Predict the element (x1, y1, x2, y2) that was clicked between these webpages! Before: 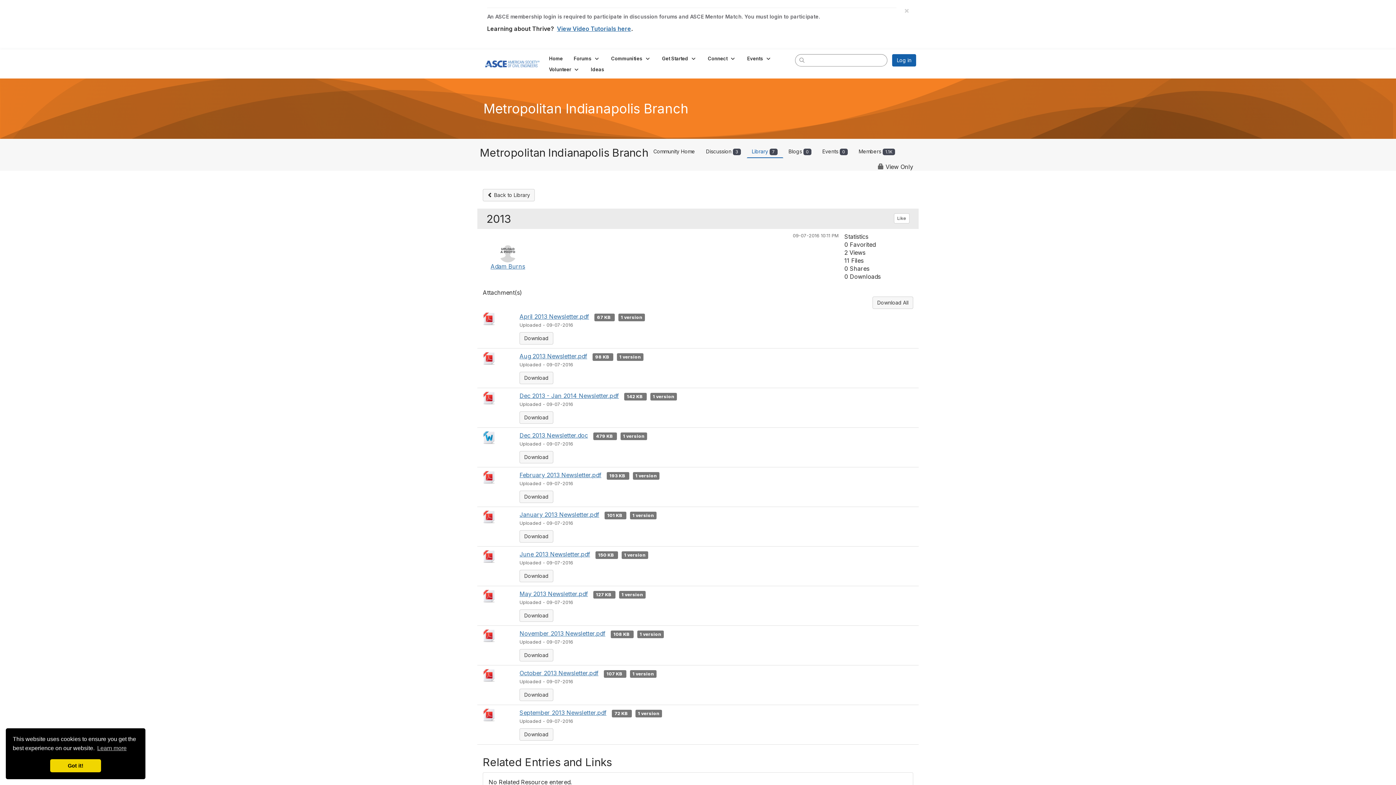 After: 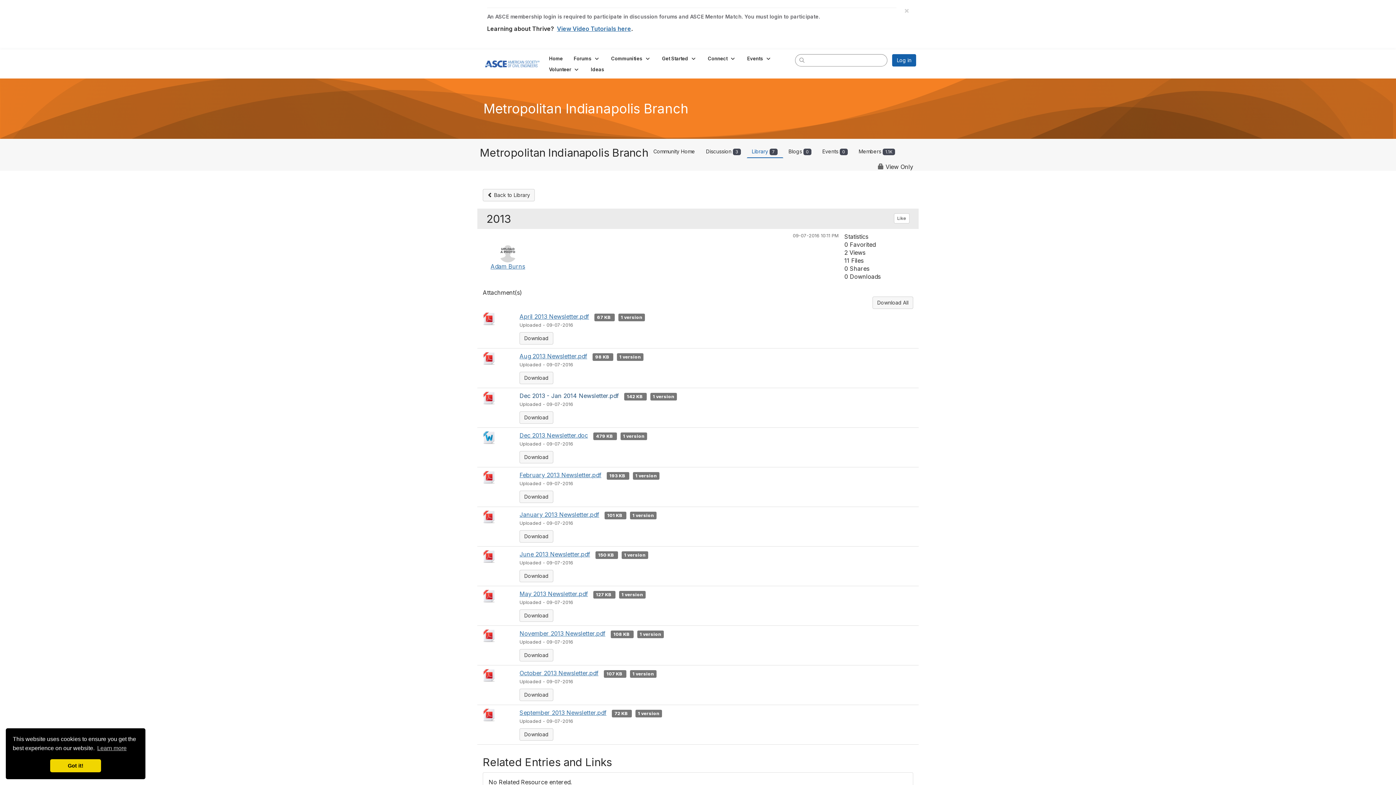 Action: label: Dec 2013 - Jan 2014 Newsletter.pdf bbox: (519, 392, 618, 399)